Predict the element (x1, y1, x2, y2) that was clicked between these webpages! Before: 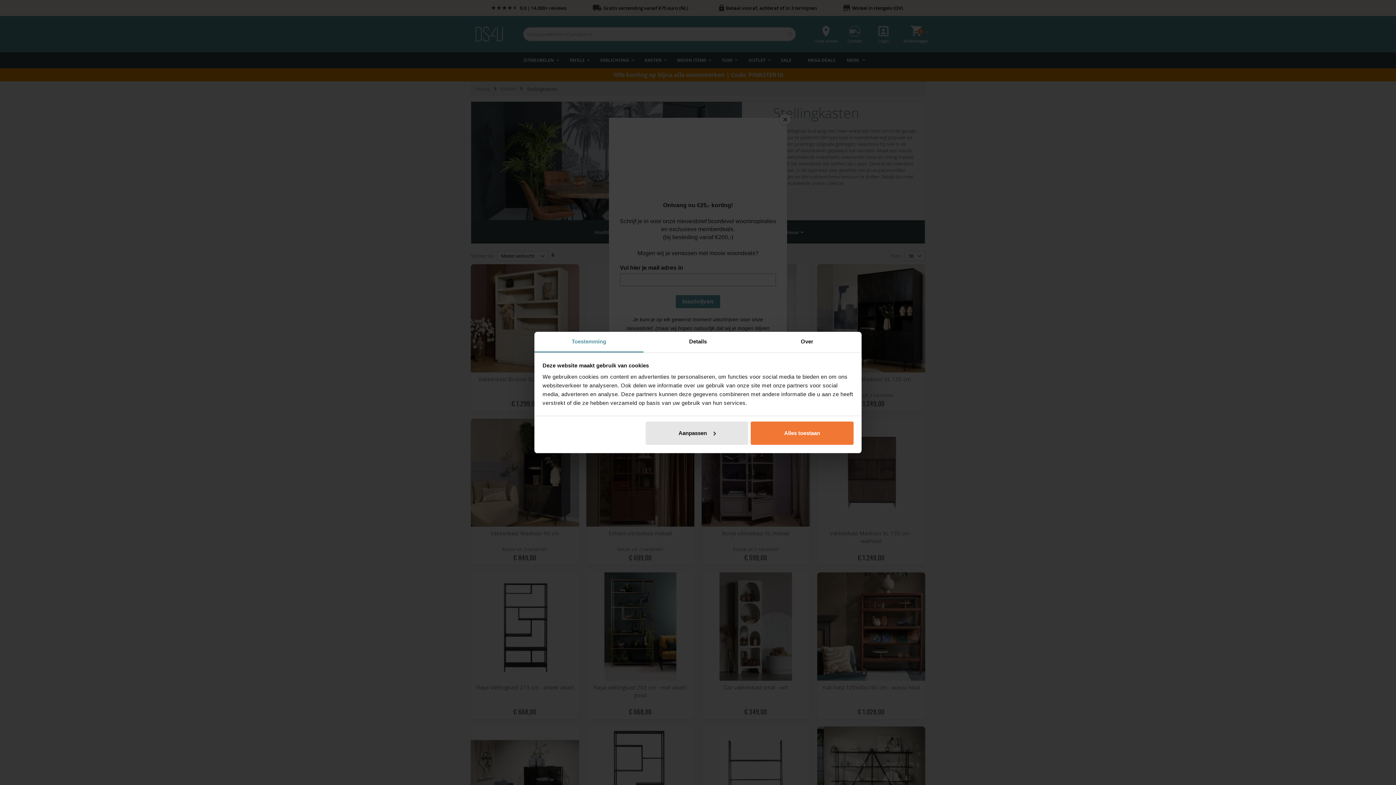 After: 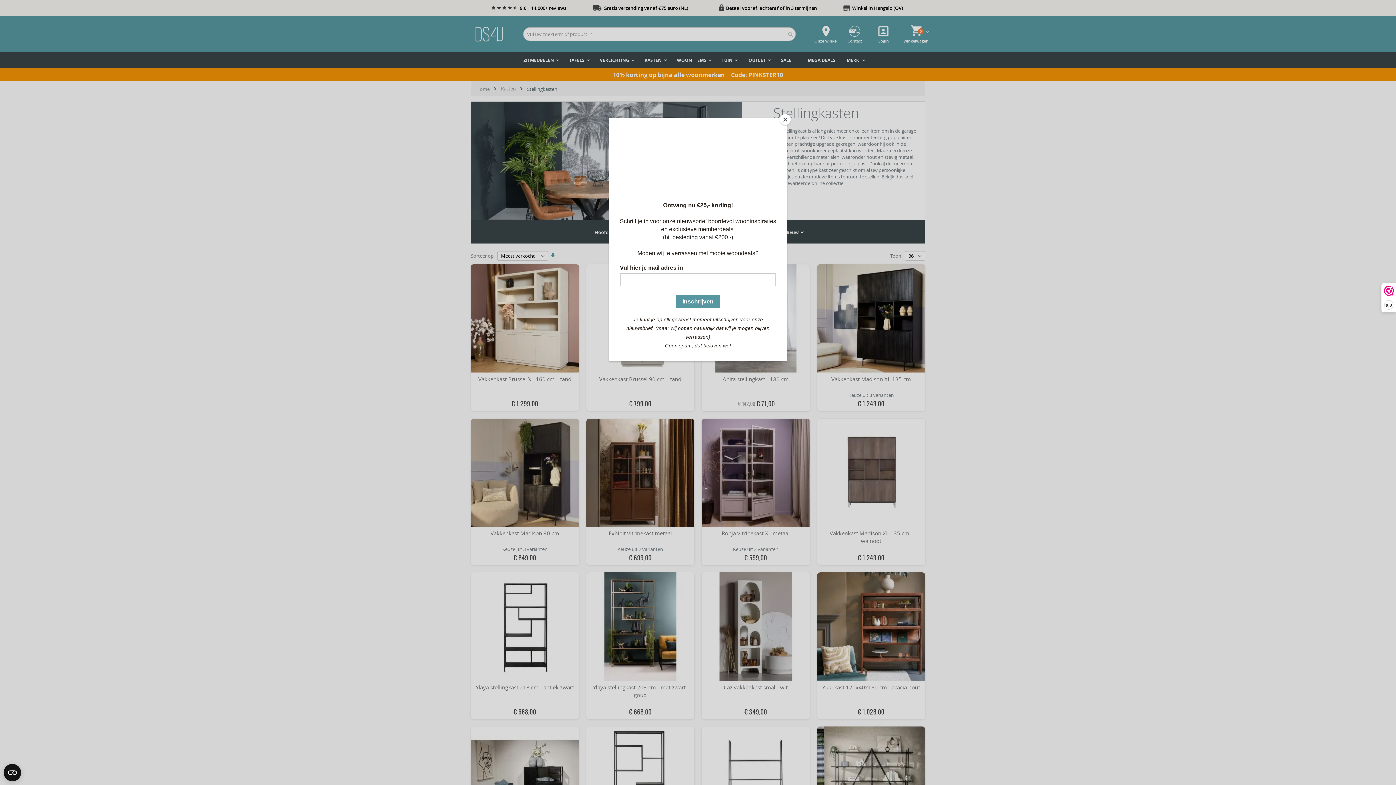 Action: bbox: (751, 421, 853, 444) label: Alles toestaan